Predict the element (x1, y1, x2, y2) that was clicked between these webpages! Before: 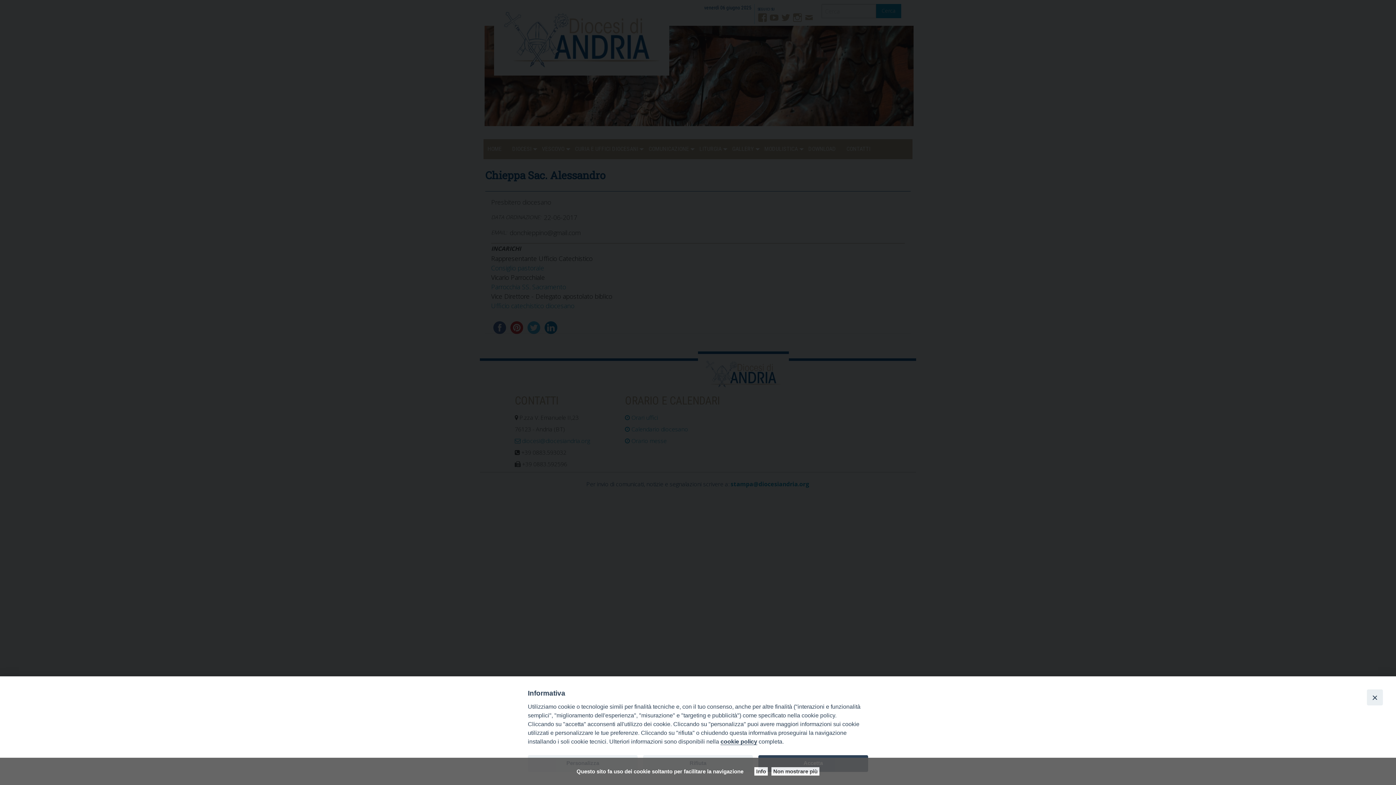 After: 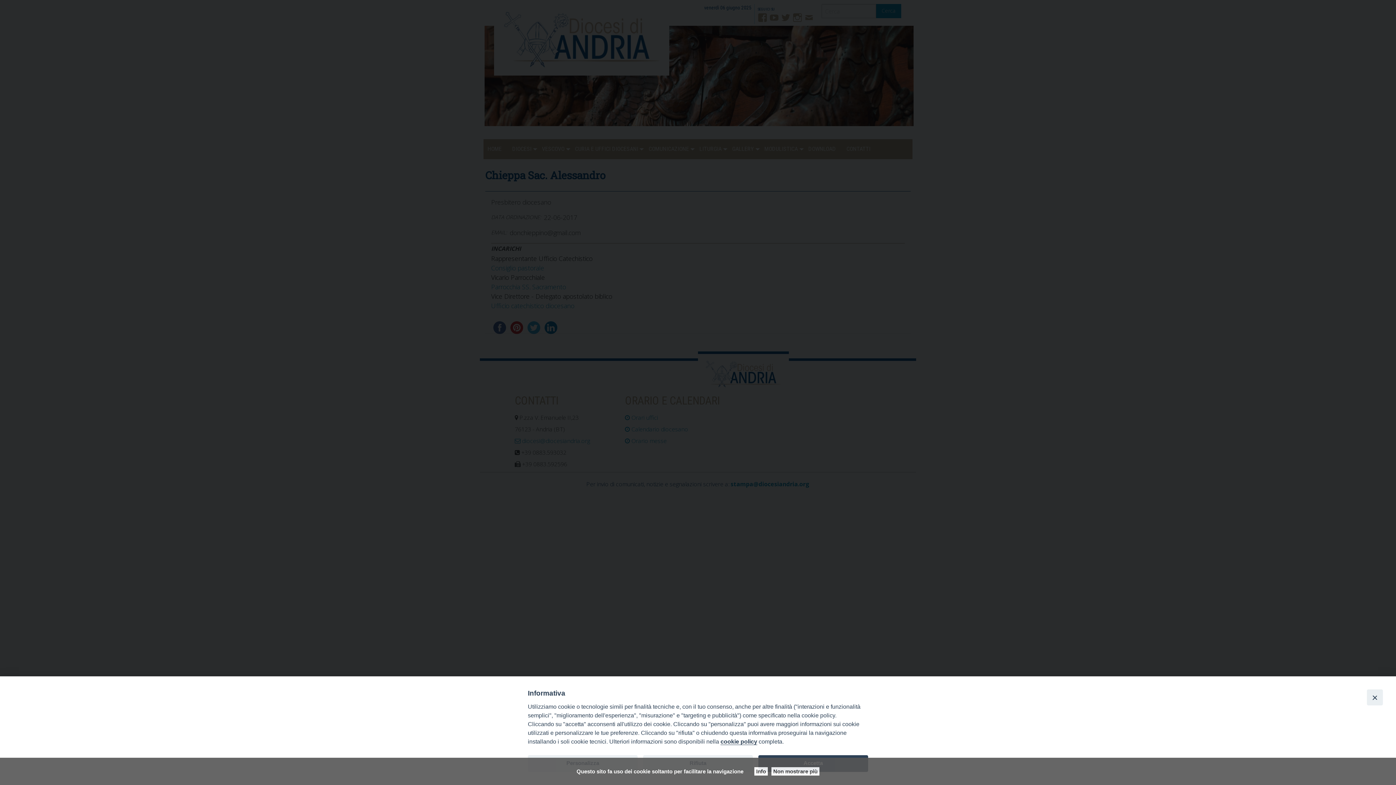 Action: label: cookie policy bbox: (720, 738, 757, 745)